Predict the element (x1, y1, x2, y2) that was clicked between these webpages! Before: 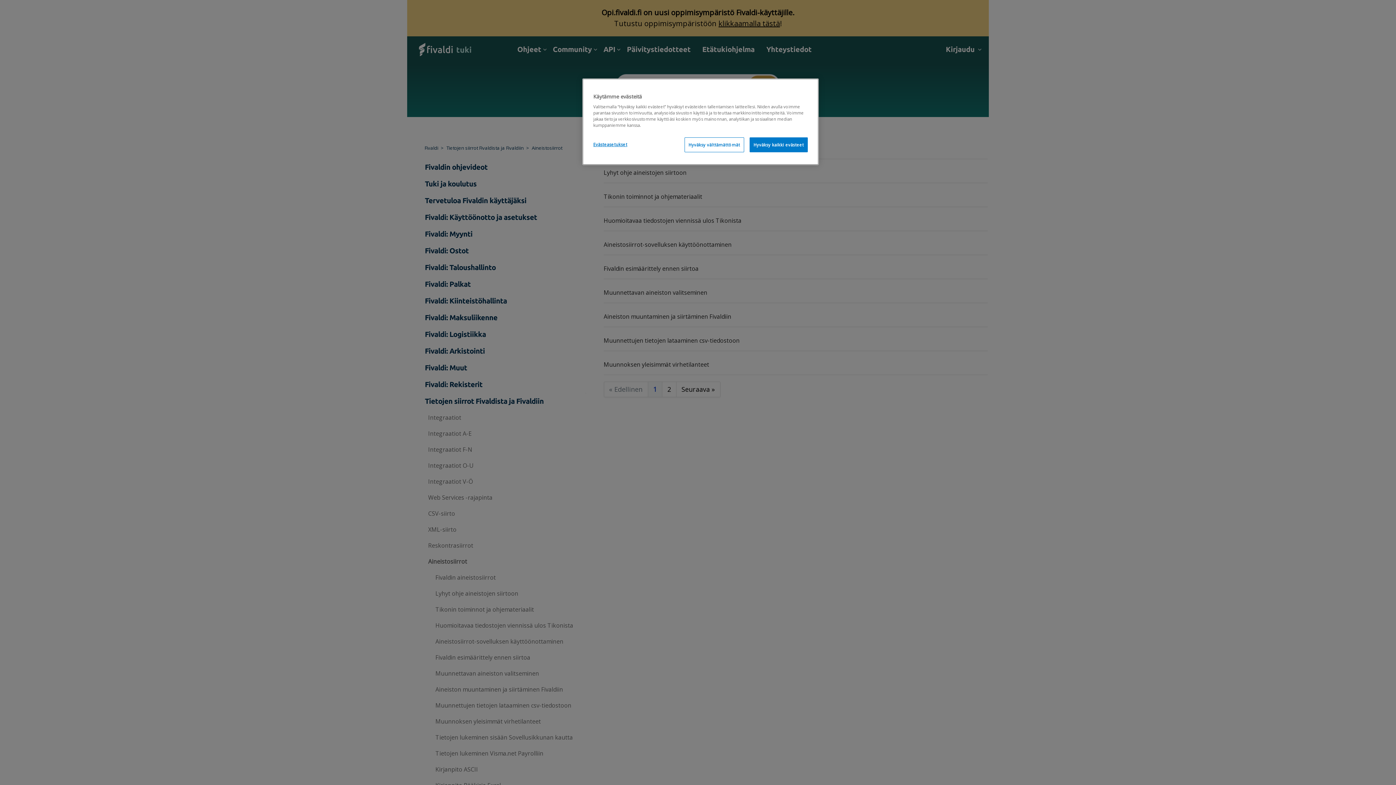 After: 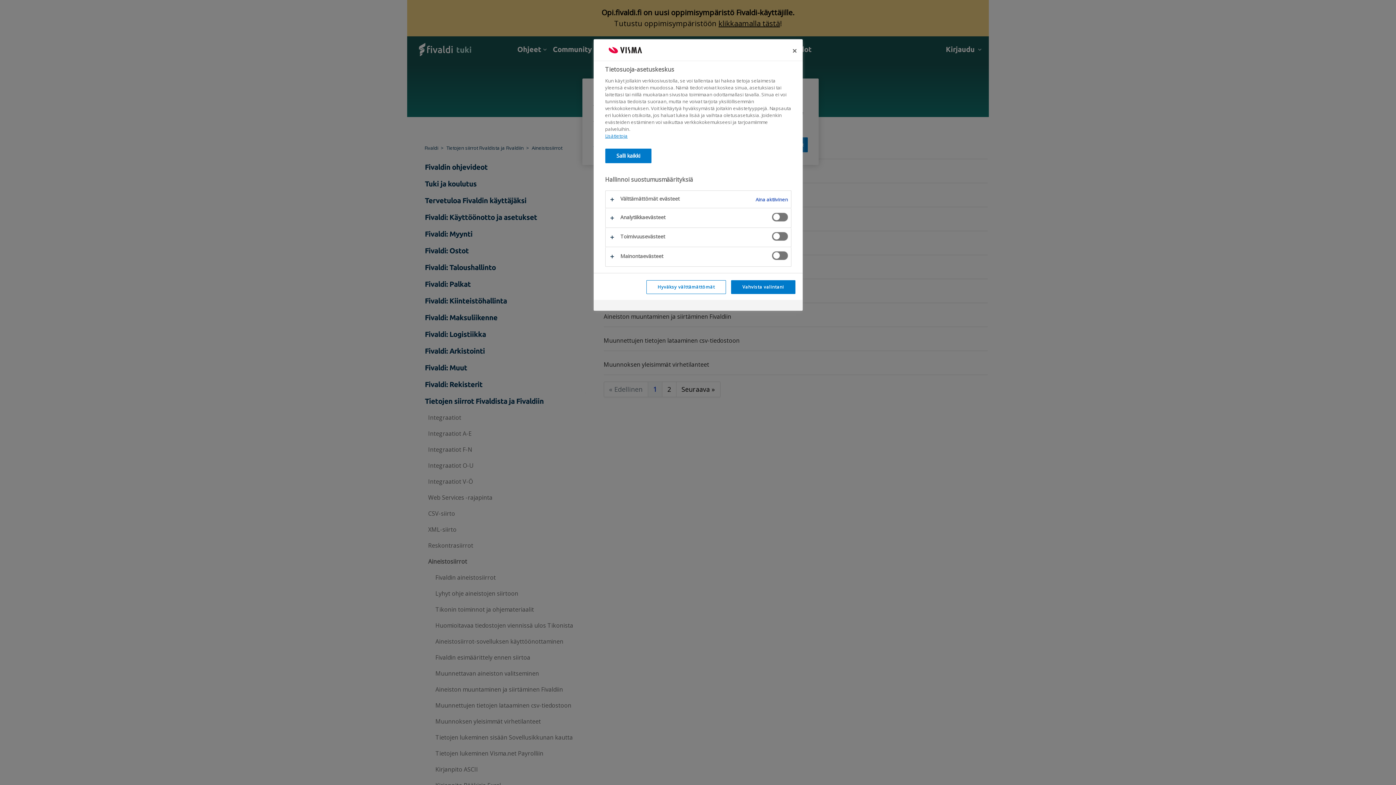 Action: bbox: (593, 137, 642, 151) label: Evästeasetukset